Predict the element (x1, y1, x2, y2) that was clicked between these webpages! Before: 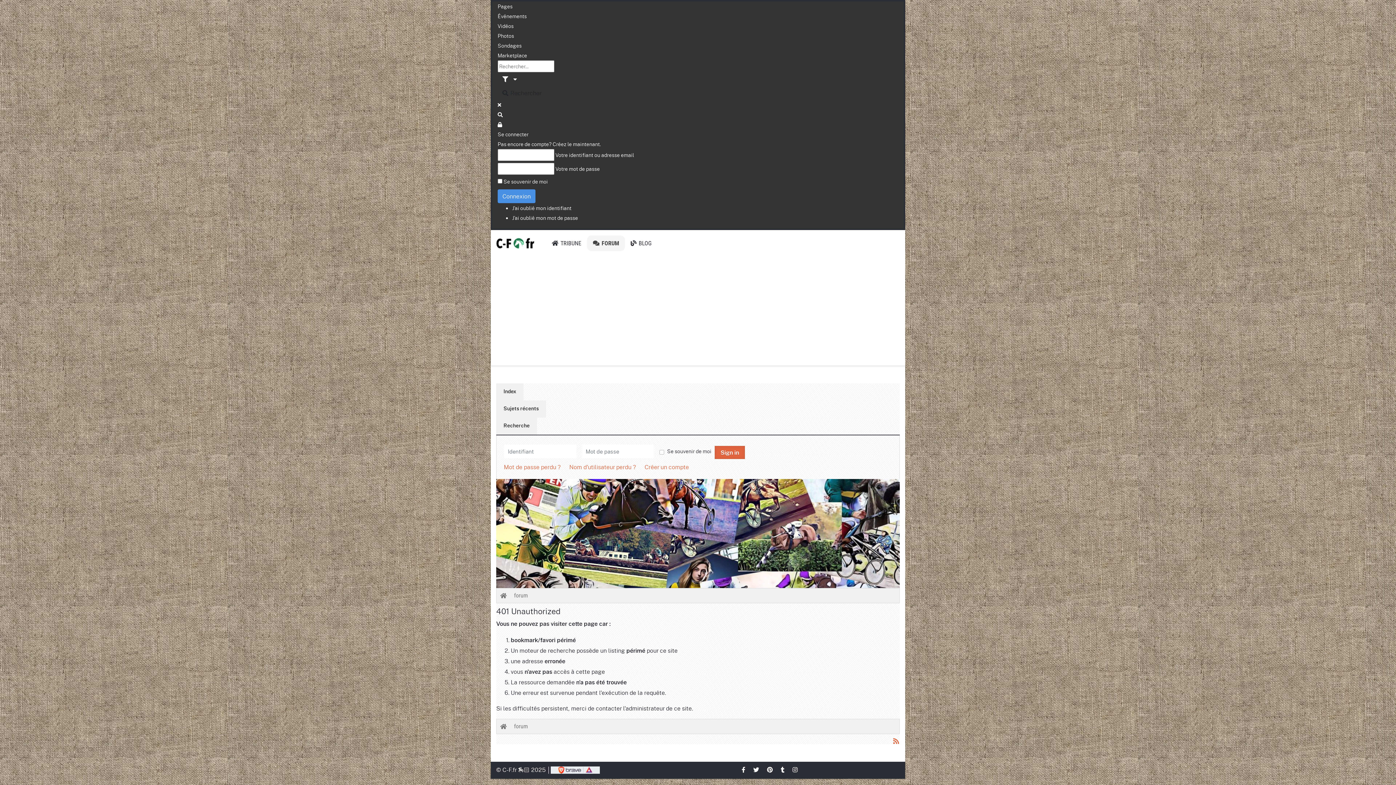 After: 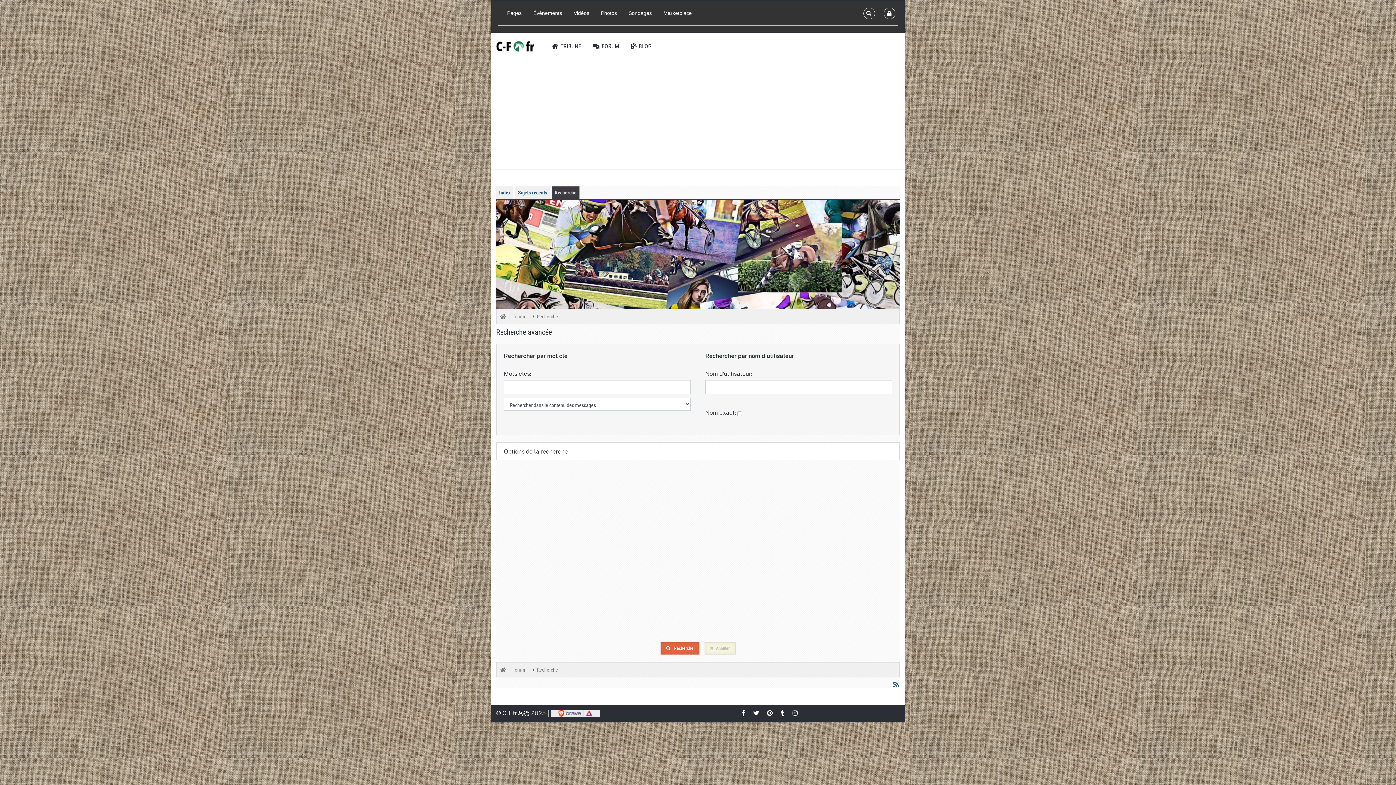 Action: label: Recherche bbox: (496, 417, 537, 434)